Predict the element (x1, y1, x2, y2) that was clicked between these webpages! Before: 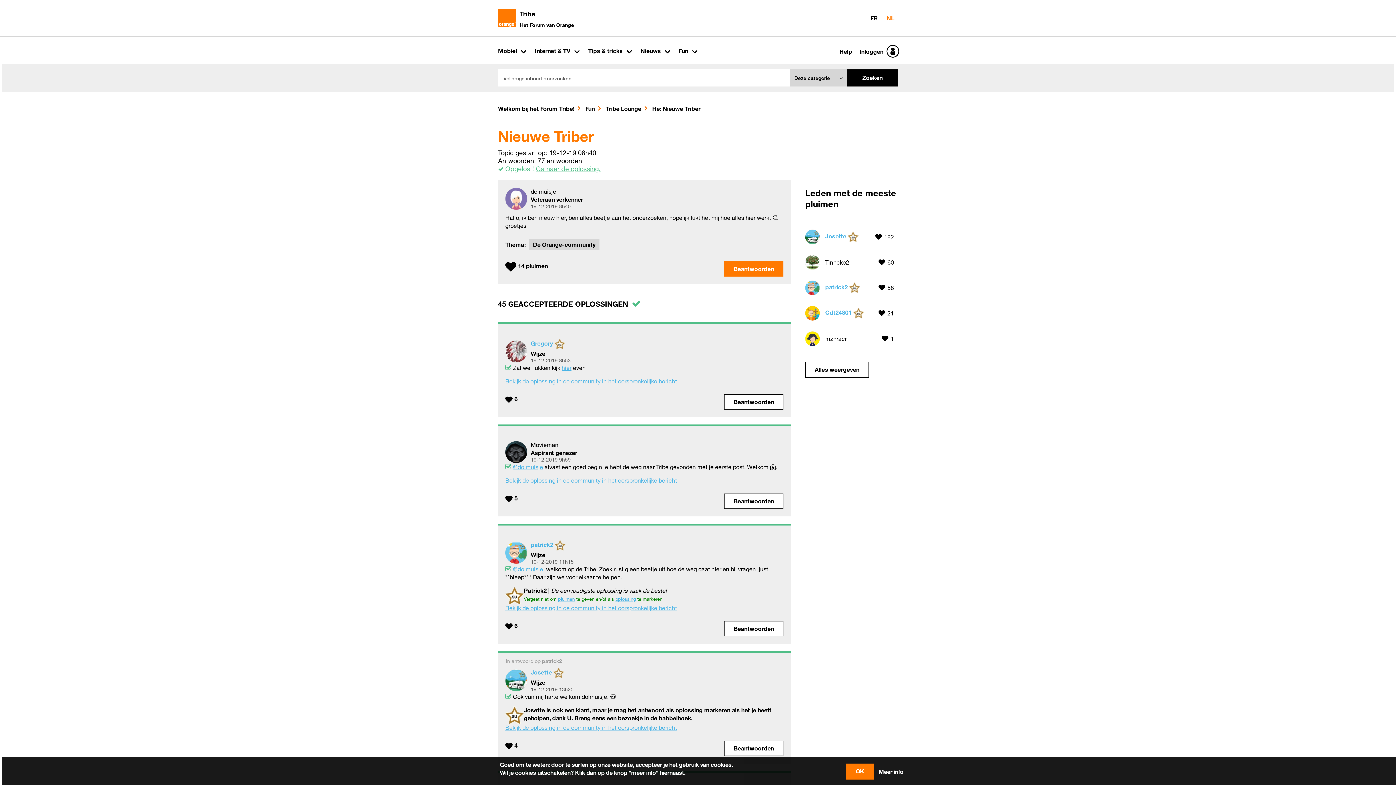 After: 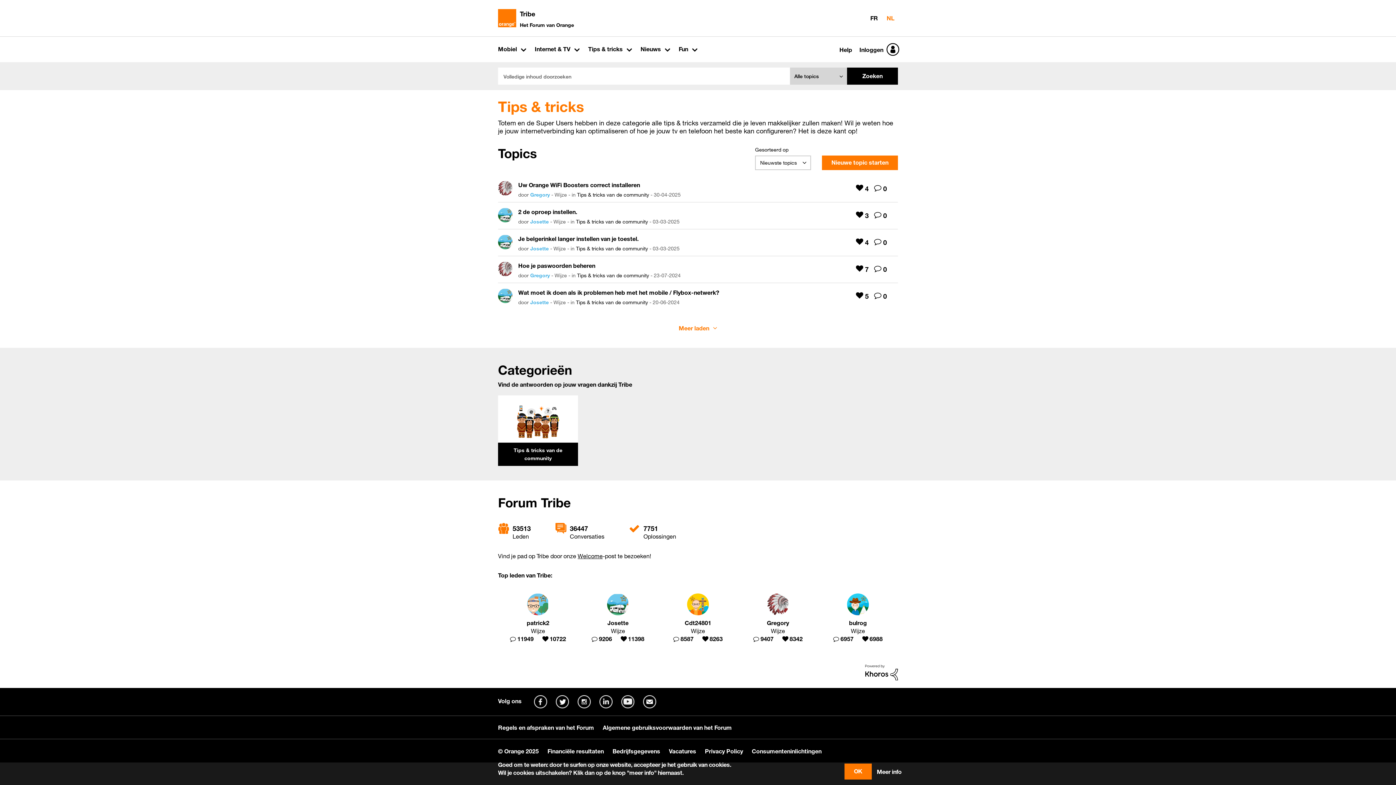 Action: label: Tips & tricks bbox: (584, 44, 635, 58)